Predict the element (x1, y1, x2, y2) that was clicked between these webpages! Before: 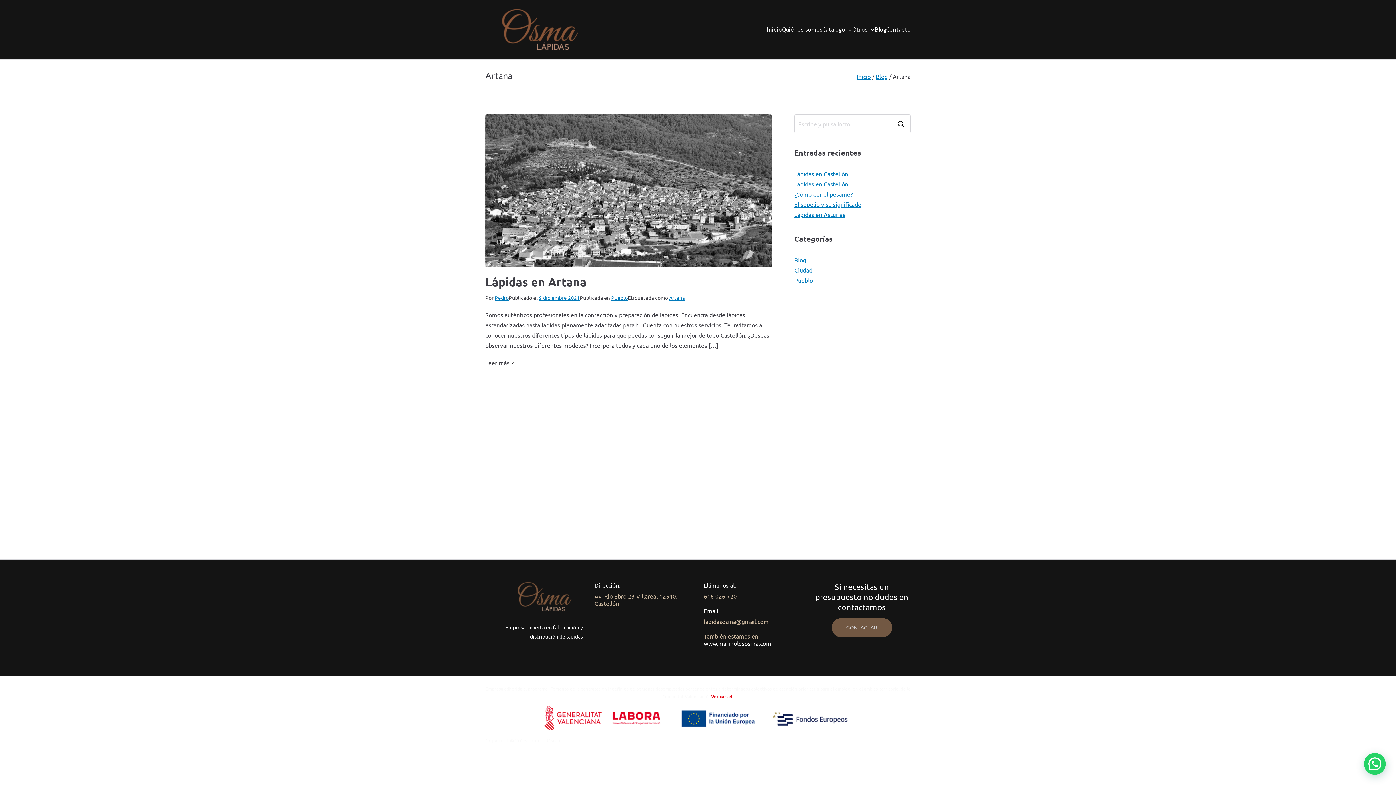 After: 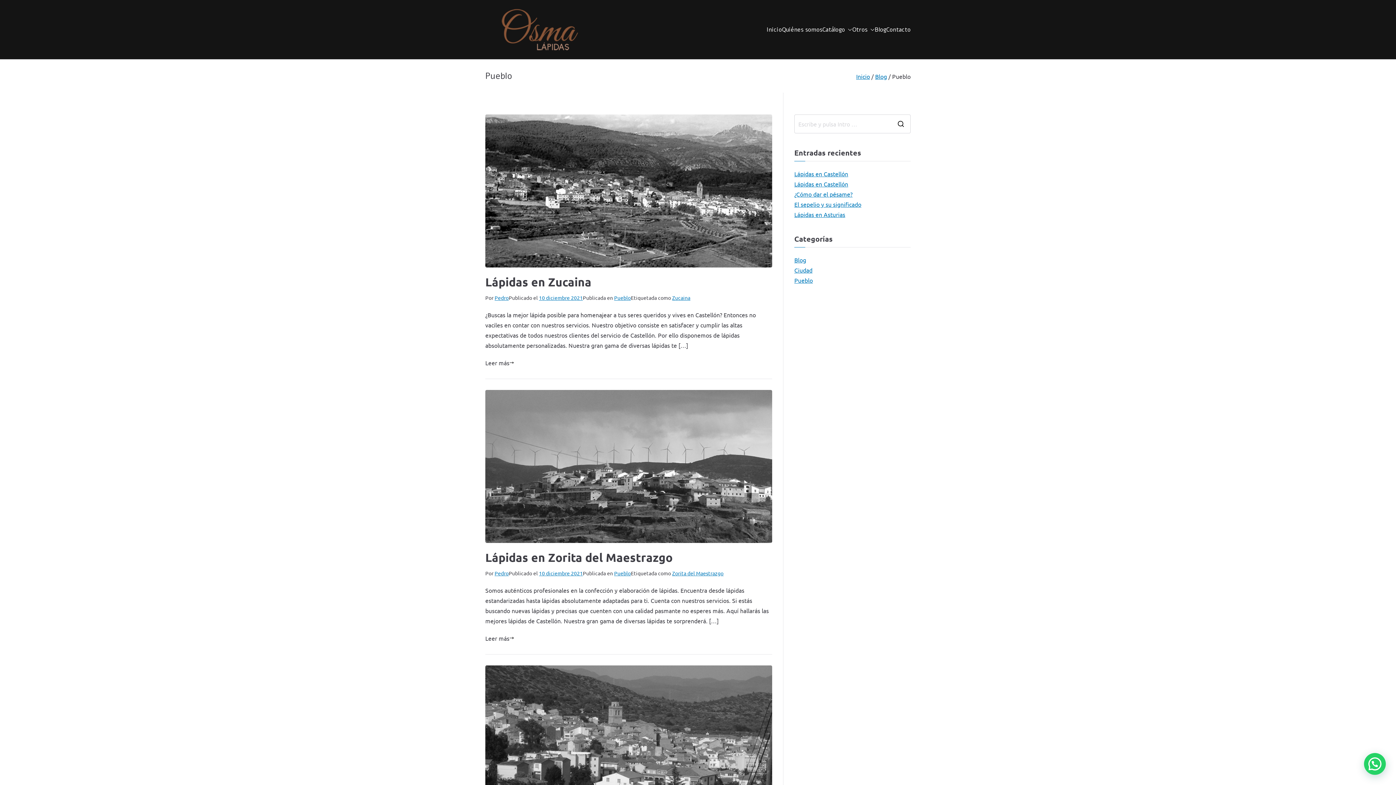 Action: bbox: (794, 275, 813, 285) label: Pueblo